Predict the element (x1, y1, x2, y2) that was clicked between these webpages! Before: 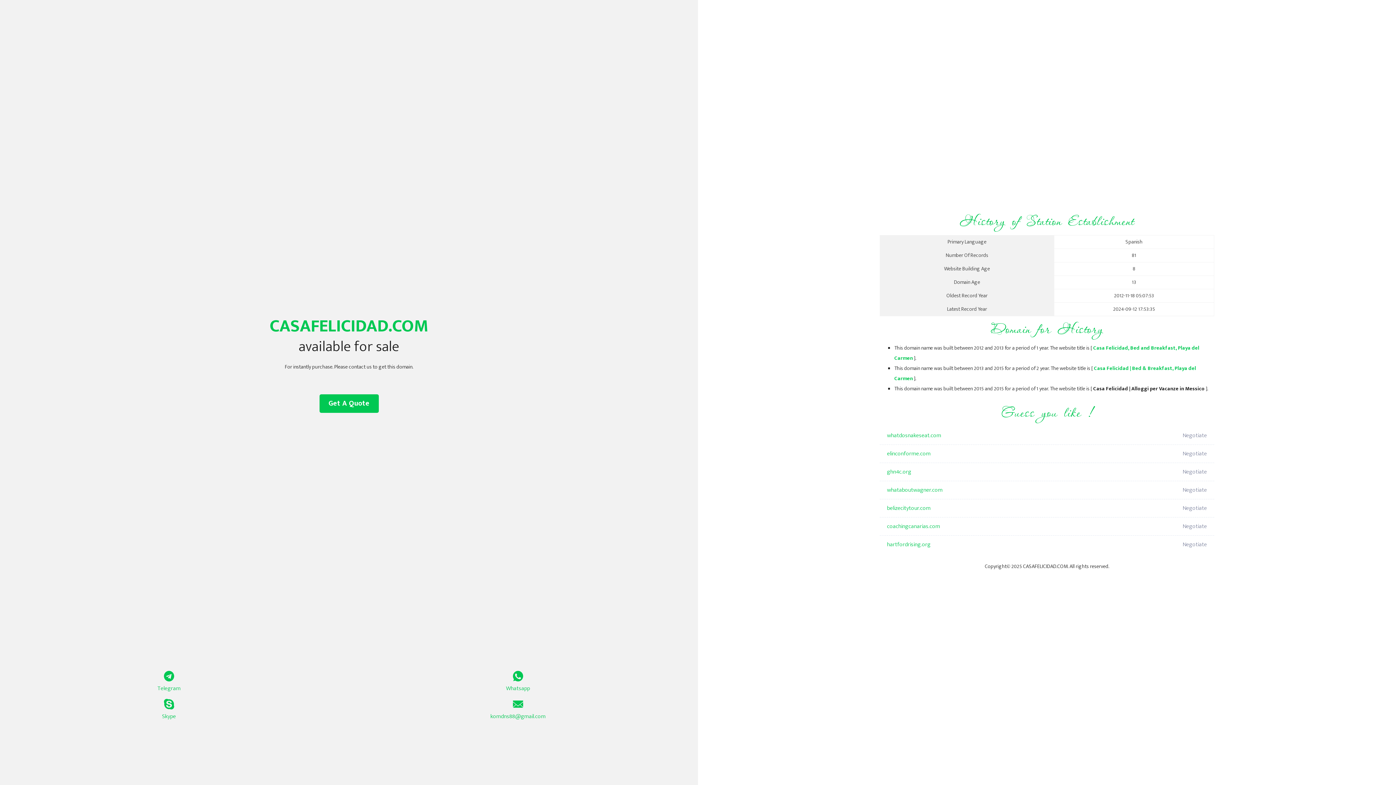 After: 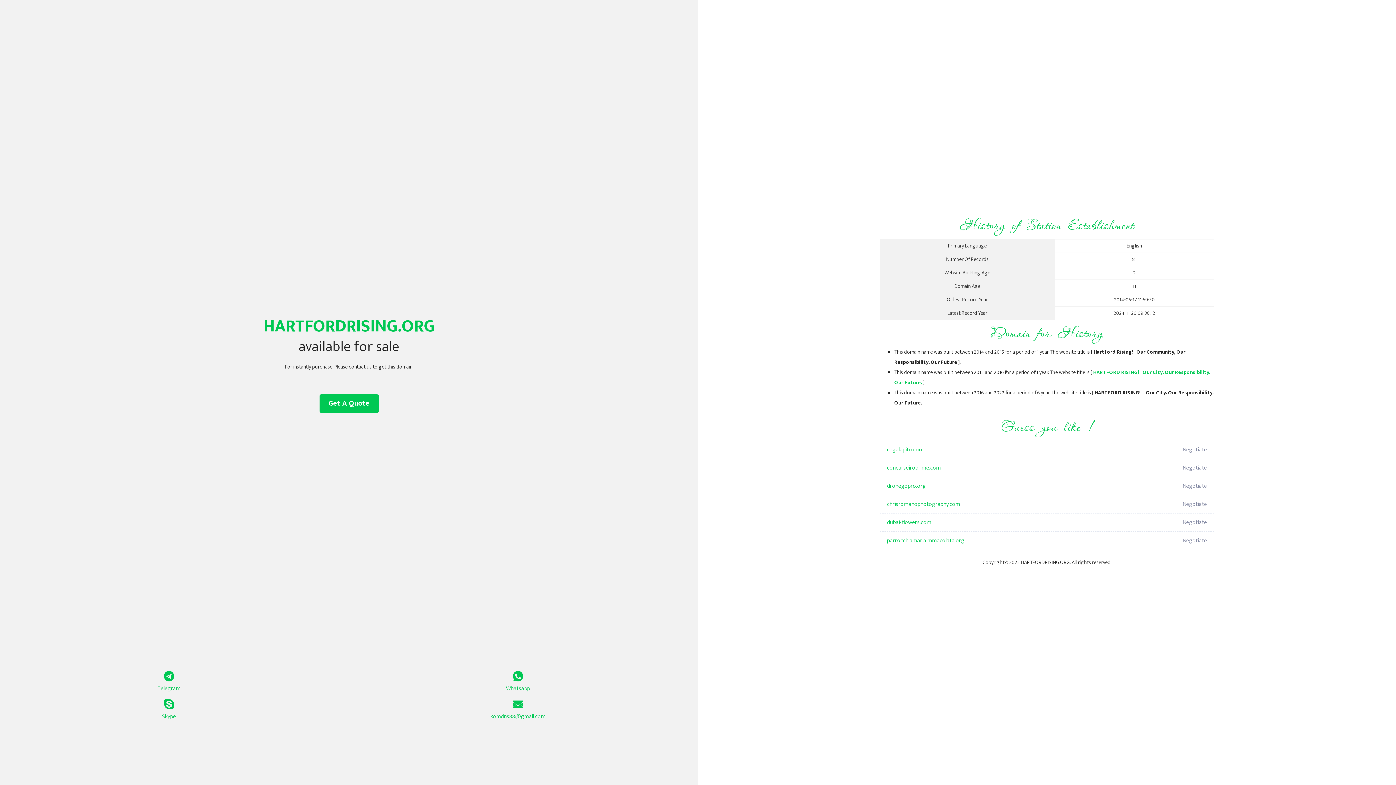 Action: bbox: (887, 536, 1098, 554) label: hartfordrising.org